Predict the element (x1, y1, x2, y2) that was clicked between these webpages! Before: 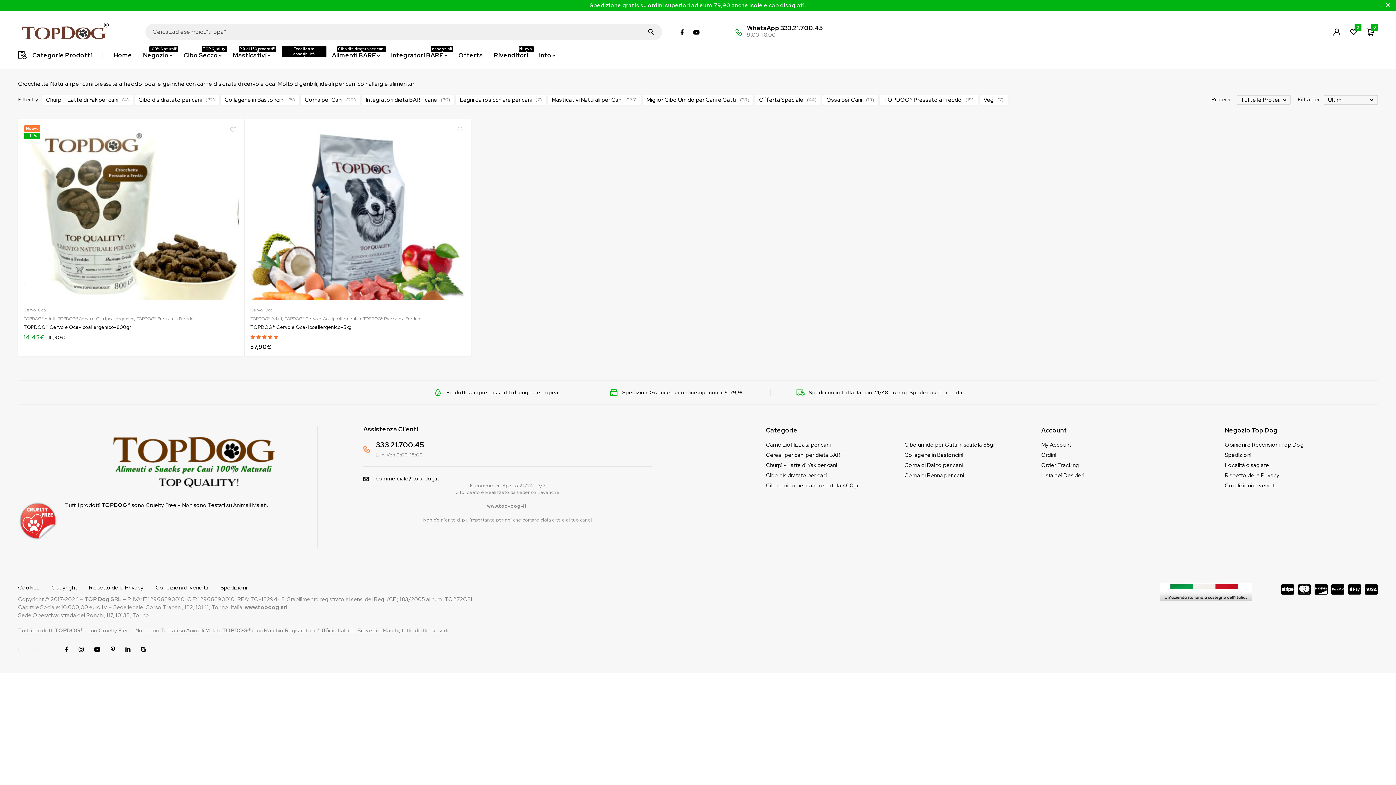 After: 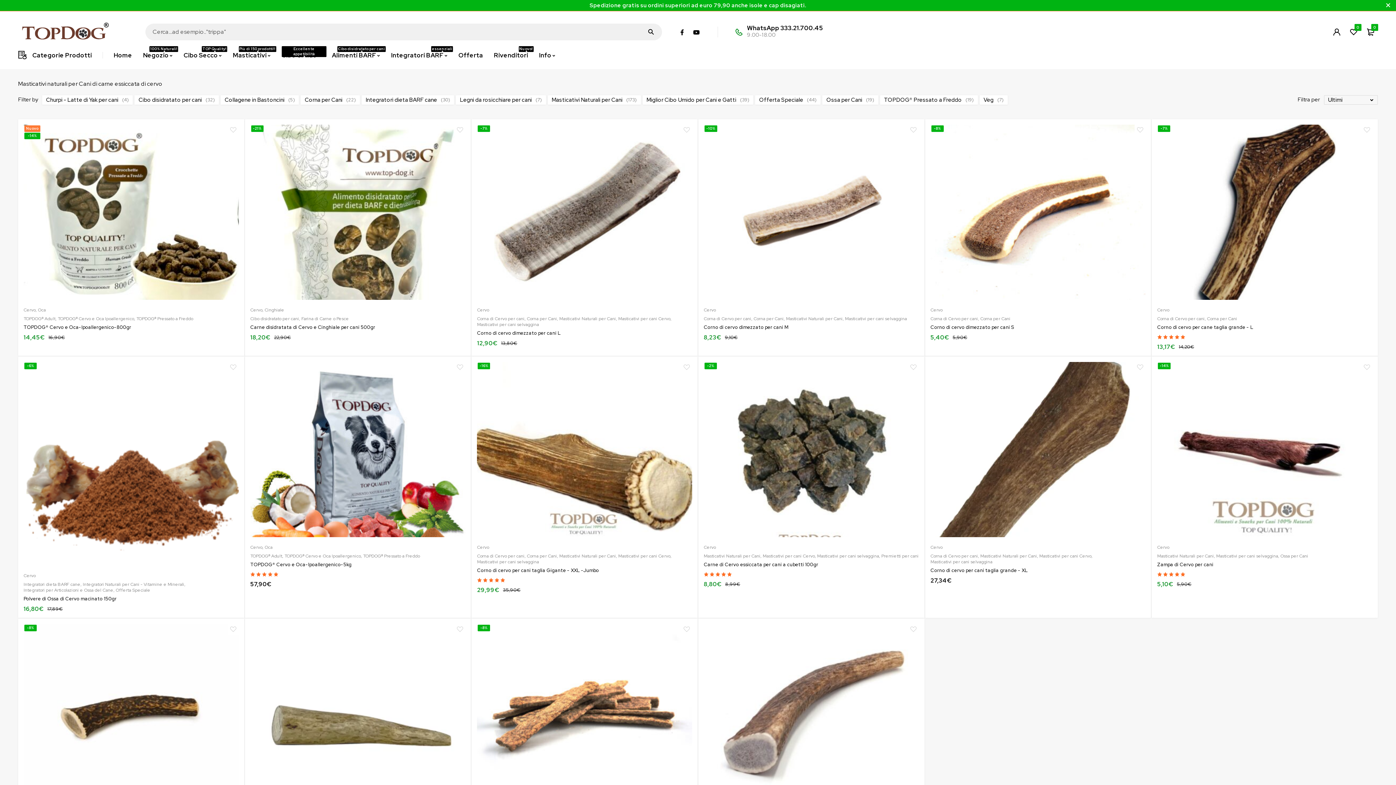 Action: label: Cervo bbox: (250, 307, 262, 313)